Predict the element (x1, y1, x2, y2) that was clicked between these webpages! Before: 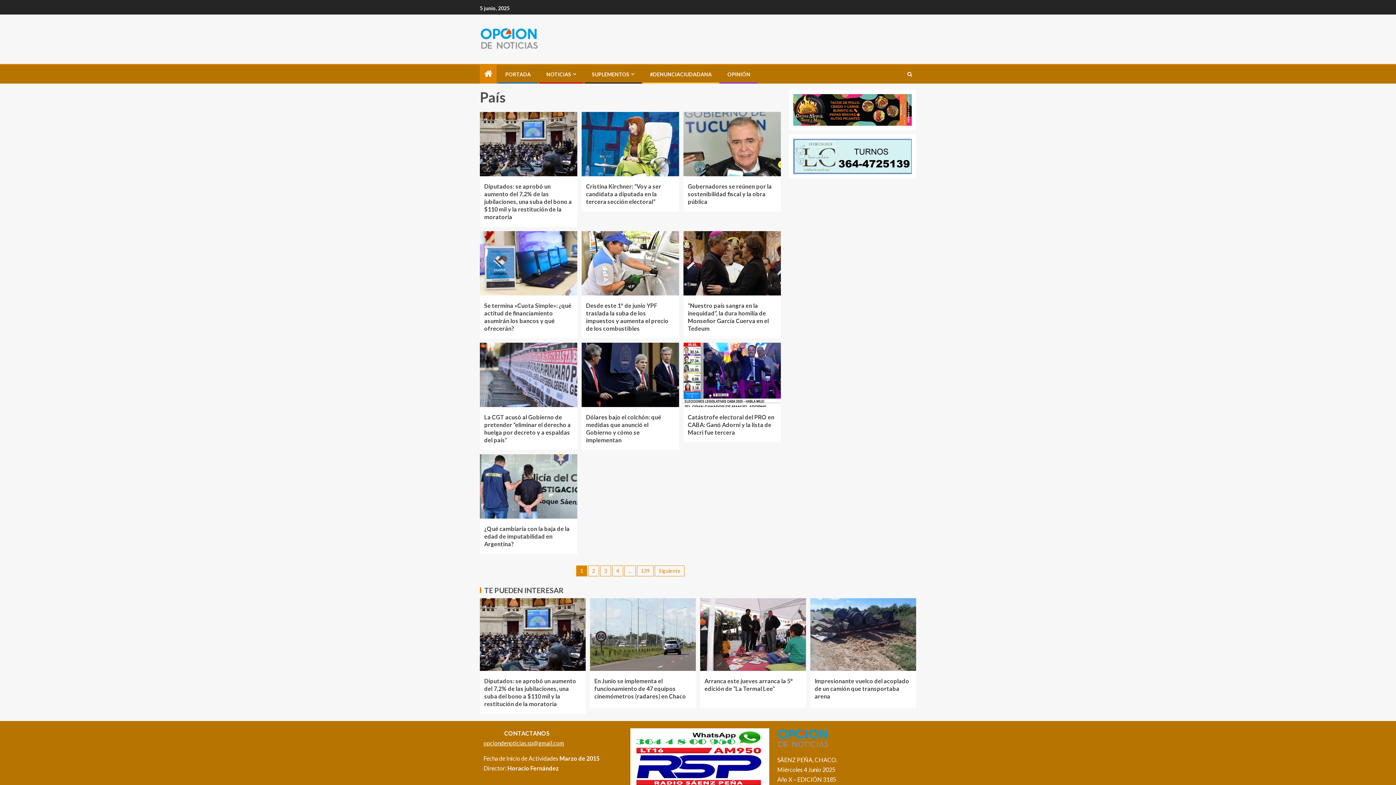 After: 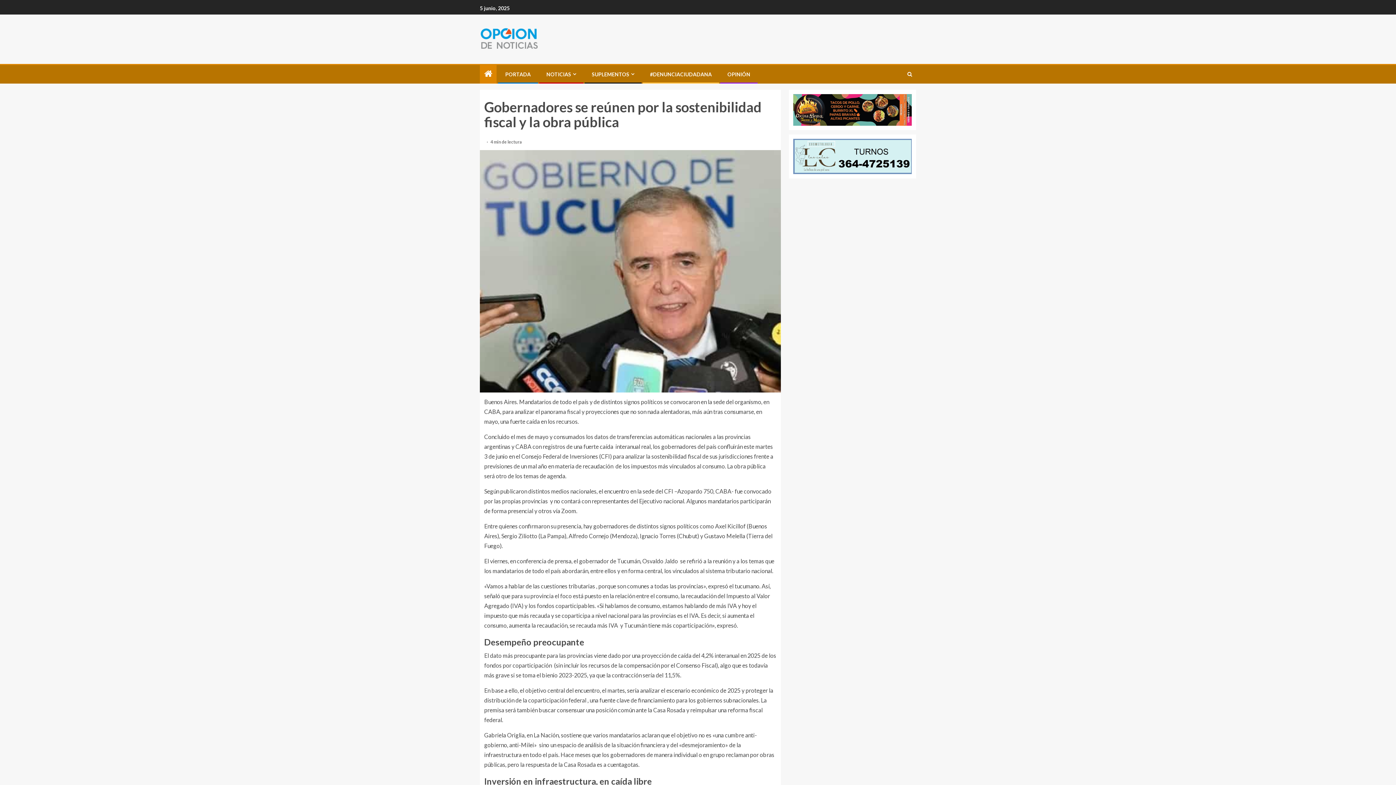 Action: label: Gobernadores se reúnen por la sostenibilidad fiscal y la obra pública bbox: (683, 112, 781, 176)